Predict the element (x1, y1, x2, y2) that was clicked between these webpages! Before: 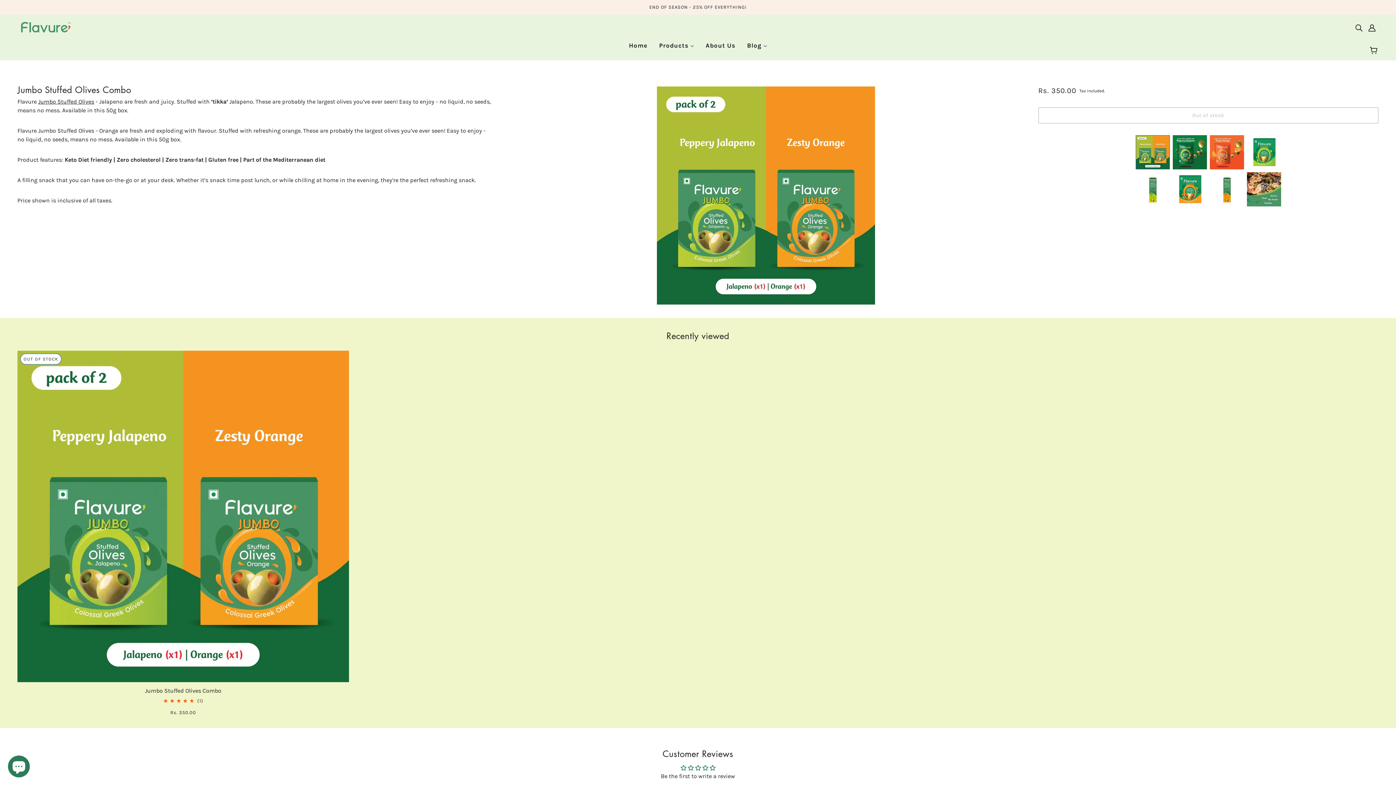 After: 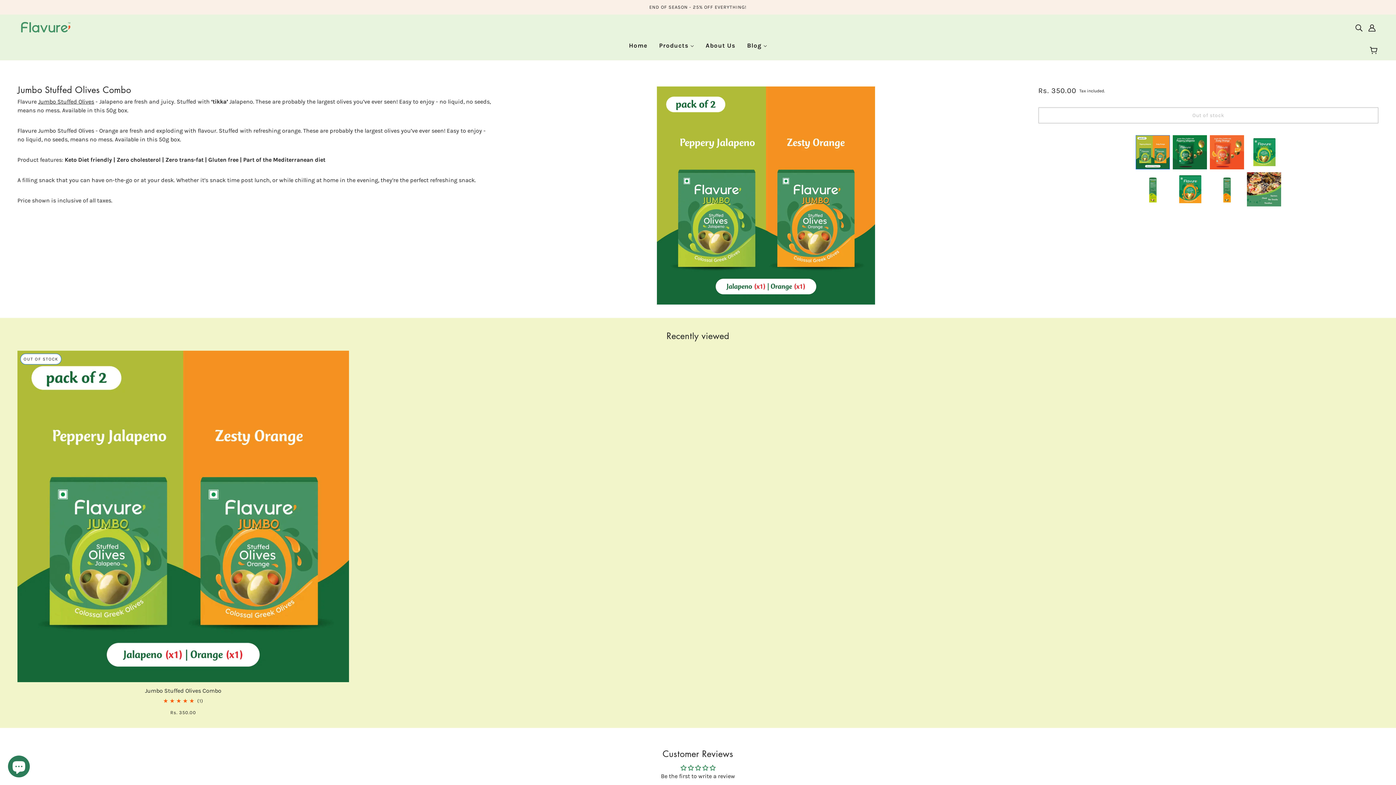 Action: label: Jumbo Stuffed Olives Combo bbox: (17, 350, 349, 723)